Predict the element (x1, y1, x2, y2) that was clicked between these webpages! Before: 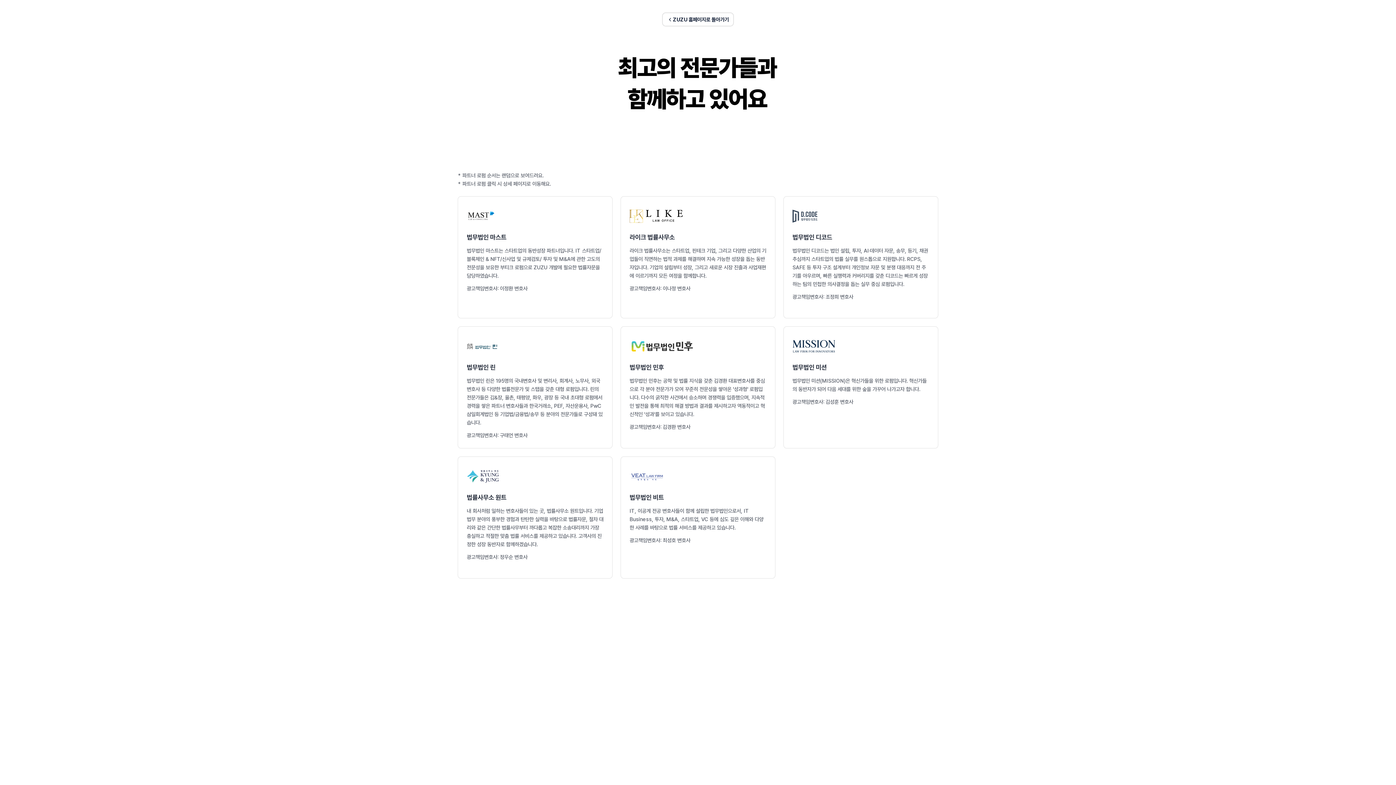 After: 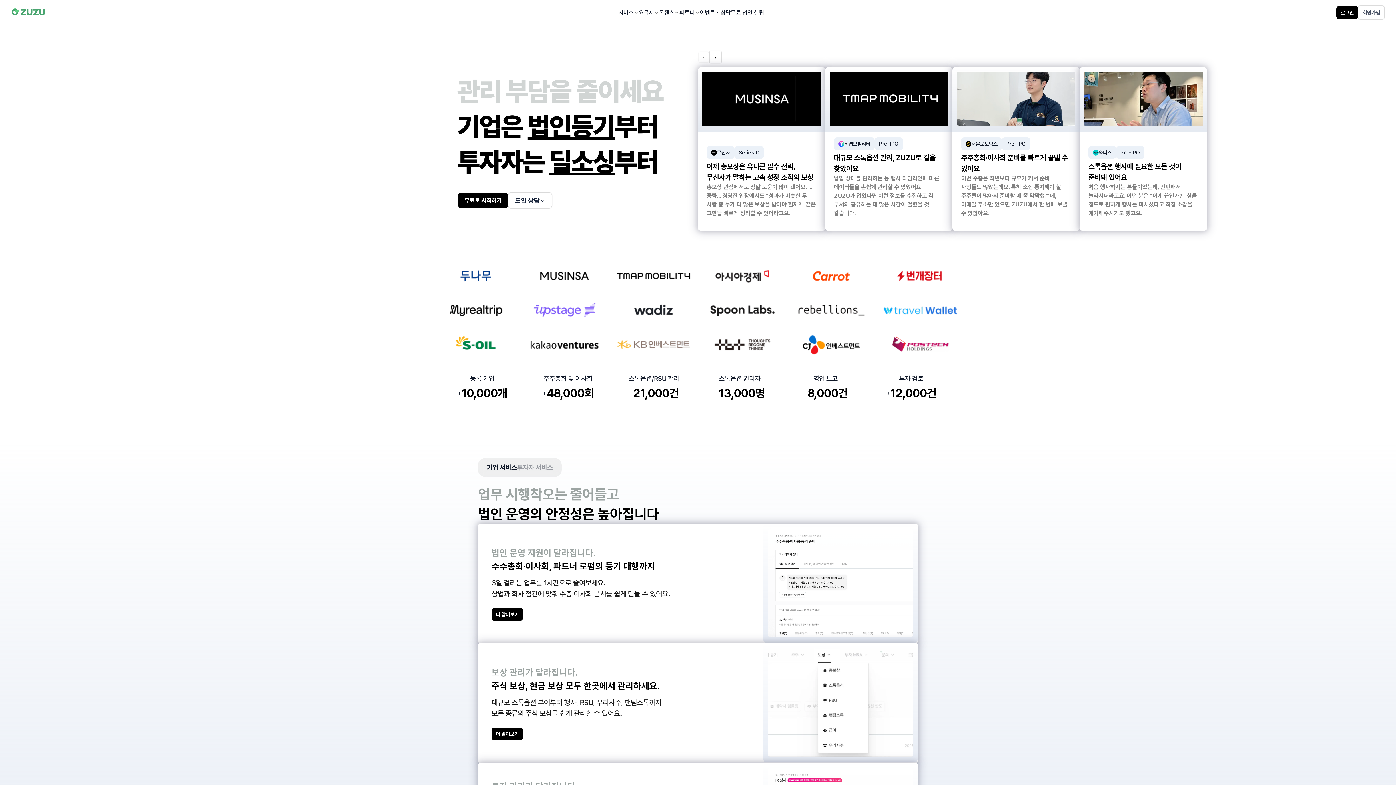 Action: bbox: (662, 13, 733, 25) label: ZUZU 홈페이지로 돌아가기